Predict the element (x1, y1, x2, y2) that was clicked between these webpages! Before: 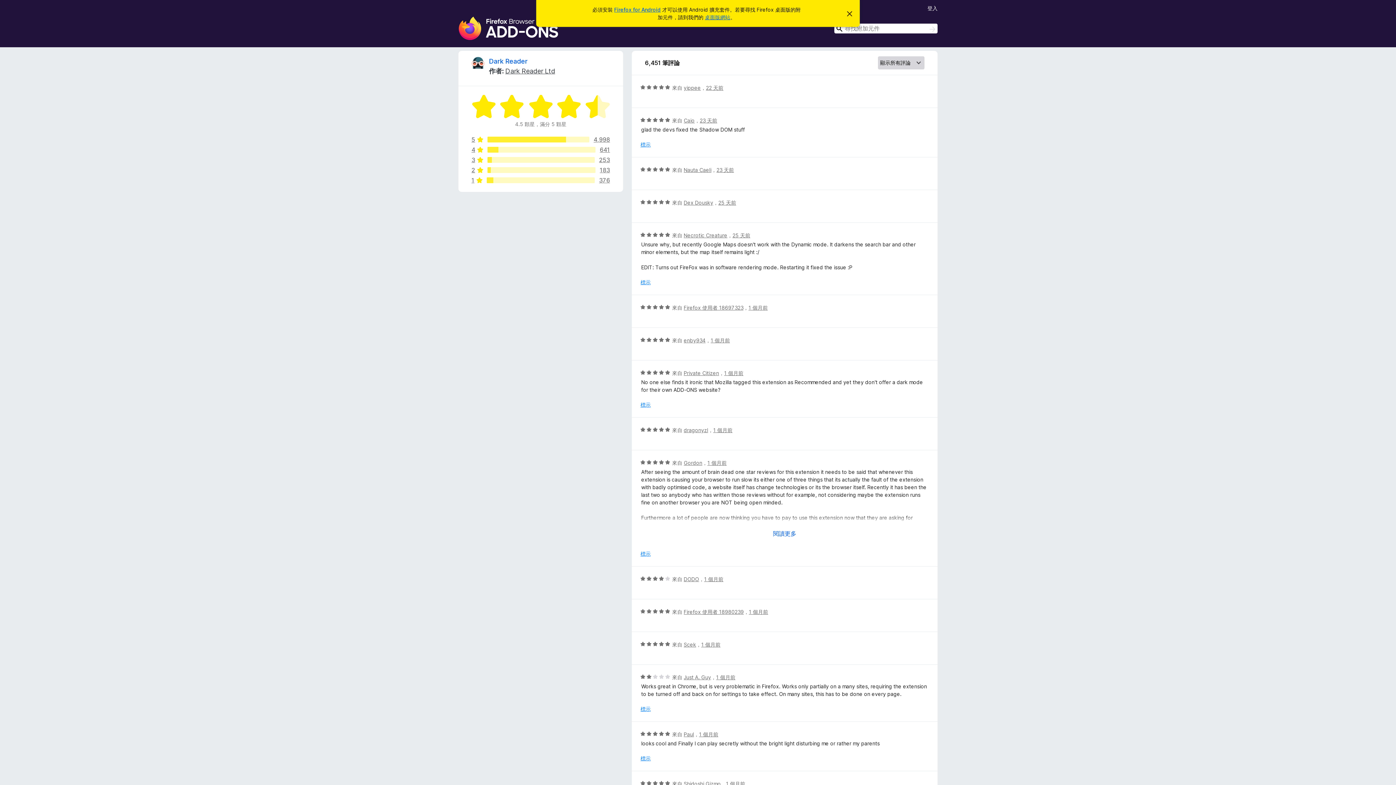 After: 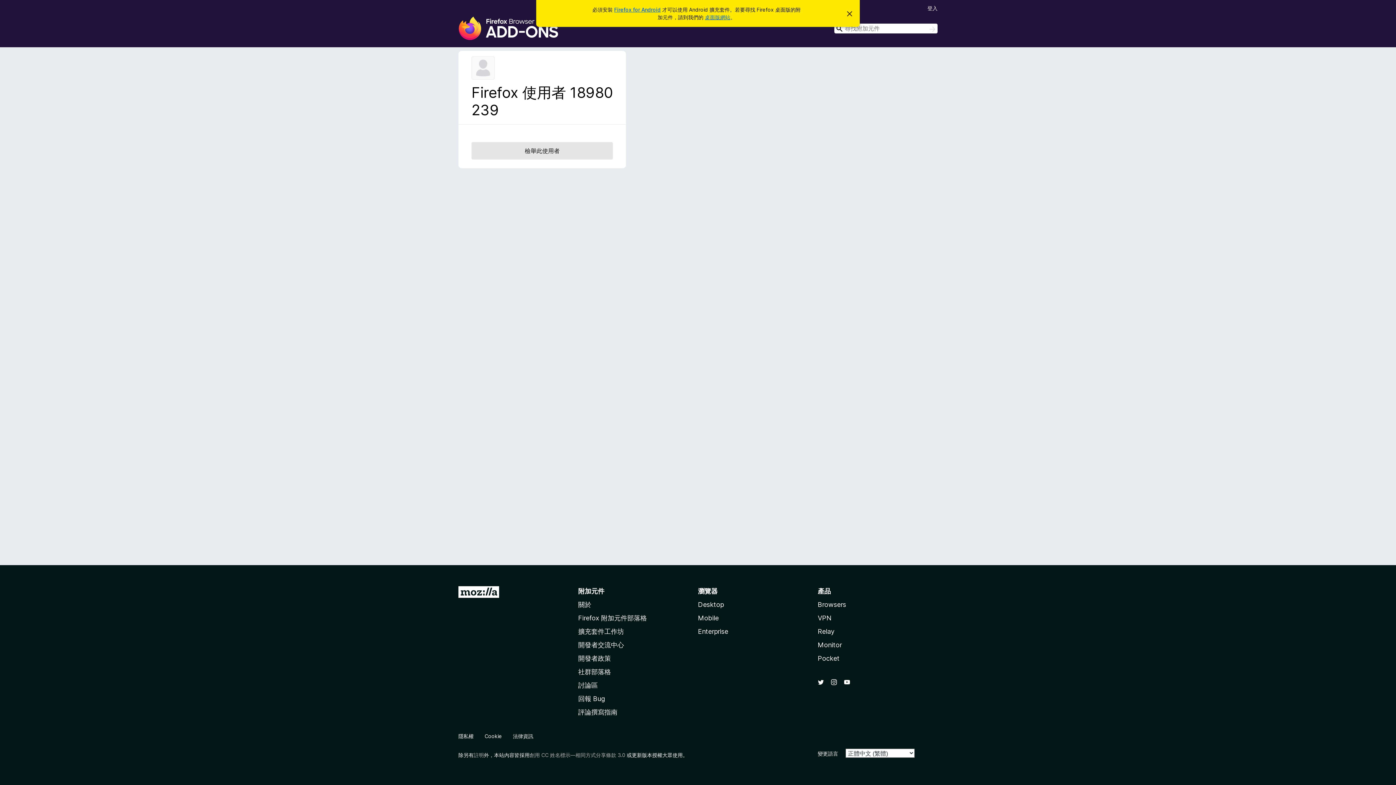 Action: label: Firefox 使用者 18980239 bbox: (683, 609, 743, 615)